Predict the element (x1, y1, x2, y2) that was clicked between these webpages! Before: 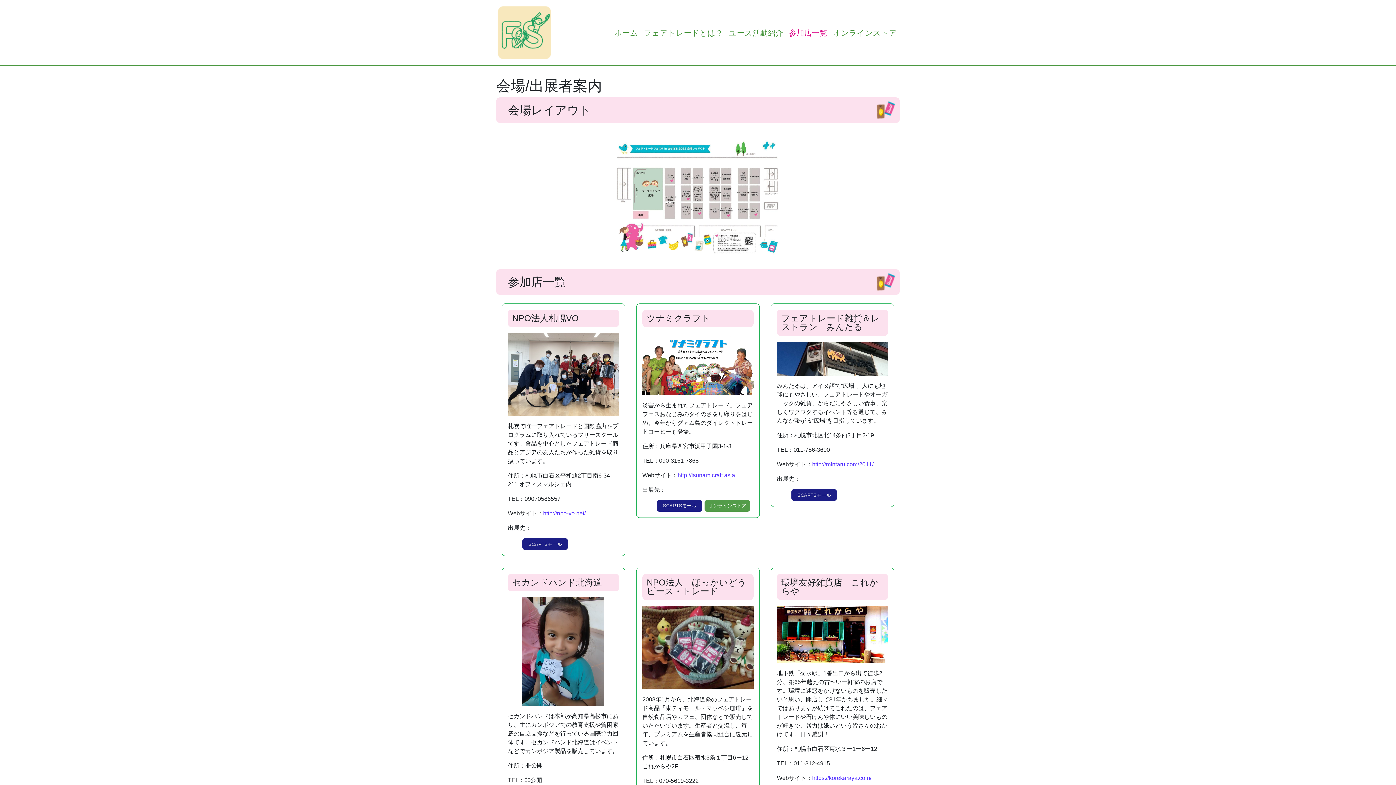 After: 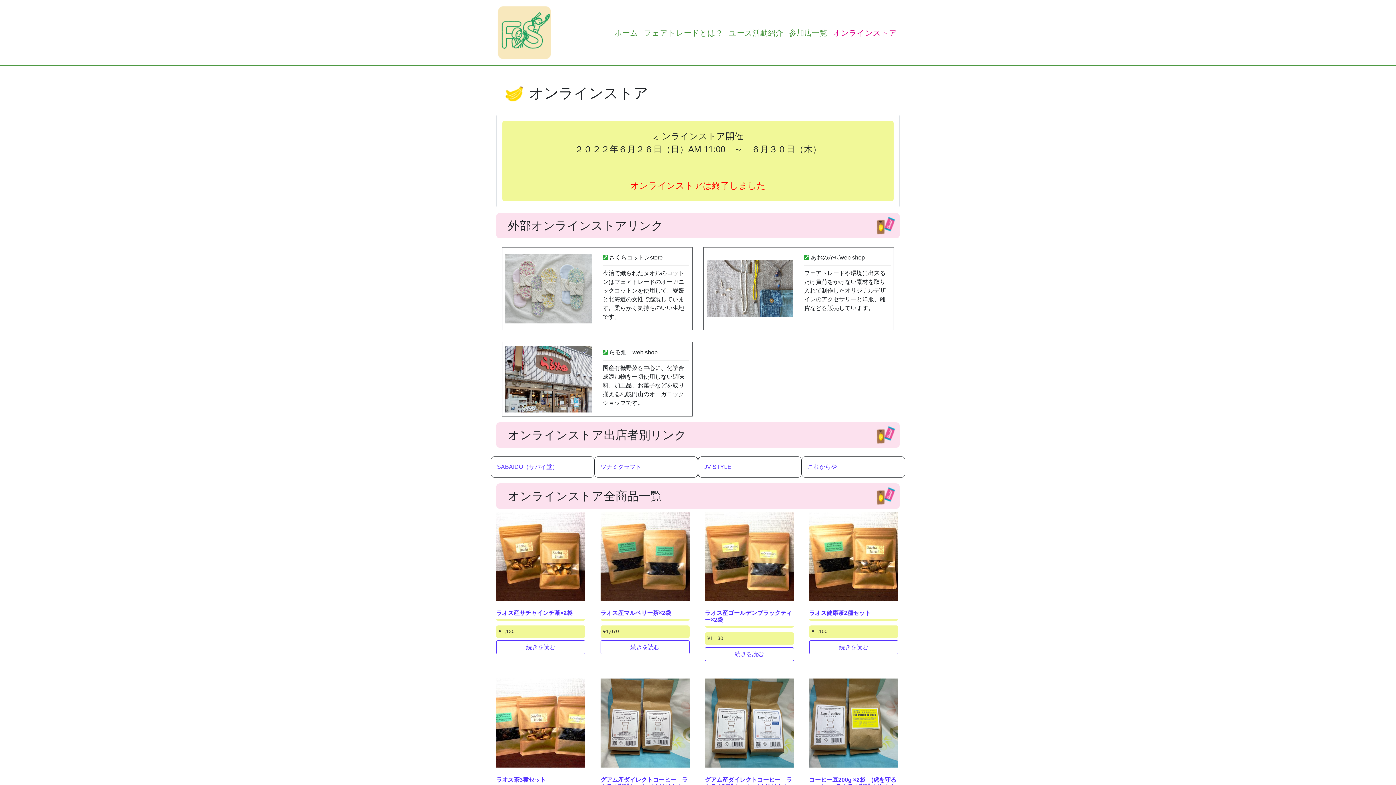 Action: bbox: (830, 24, 900, 41) label: オンラインストア